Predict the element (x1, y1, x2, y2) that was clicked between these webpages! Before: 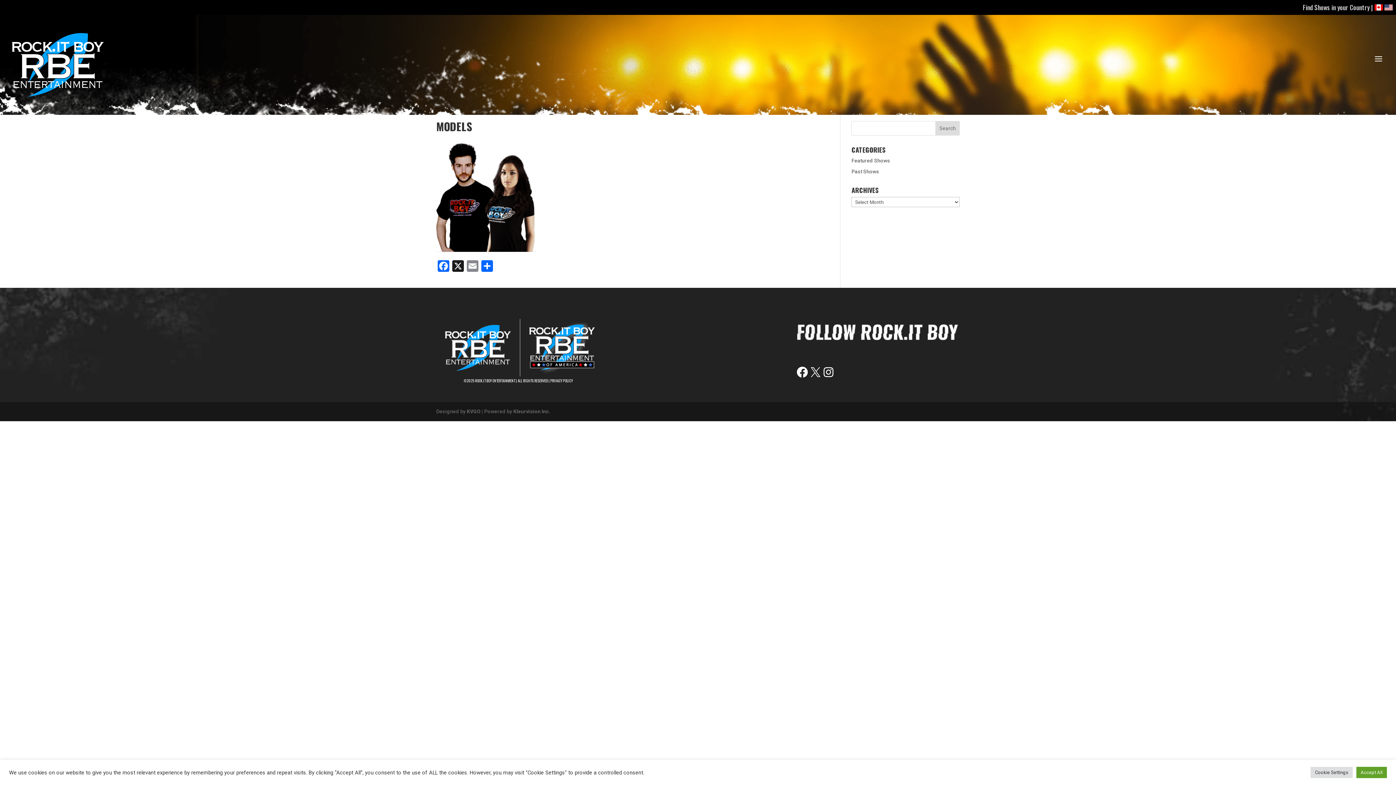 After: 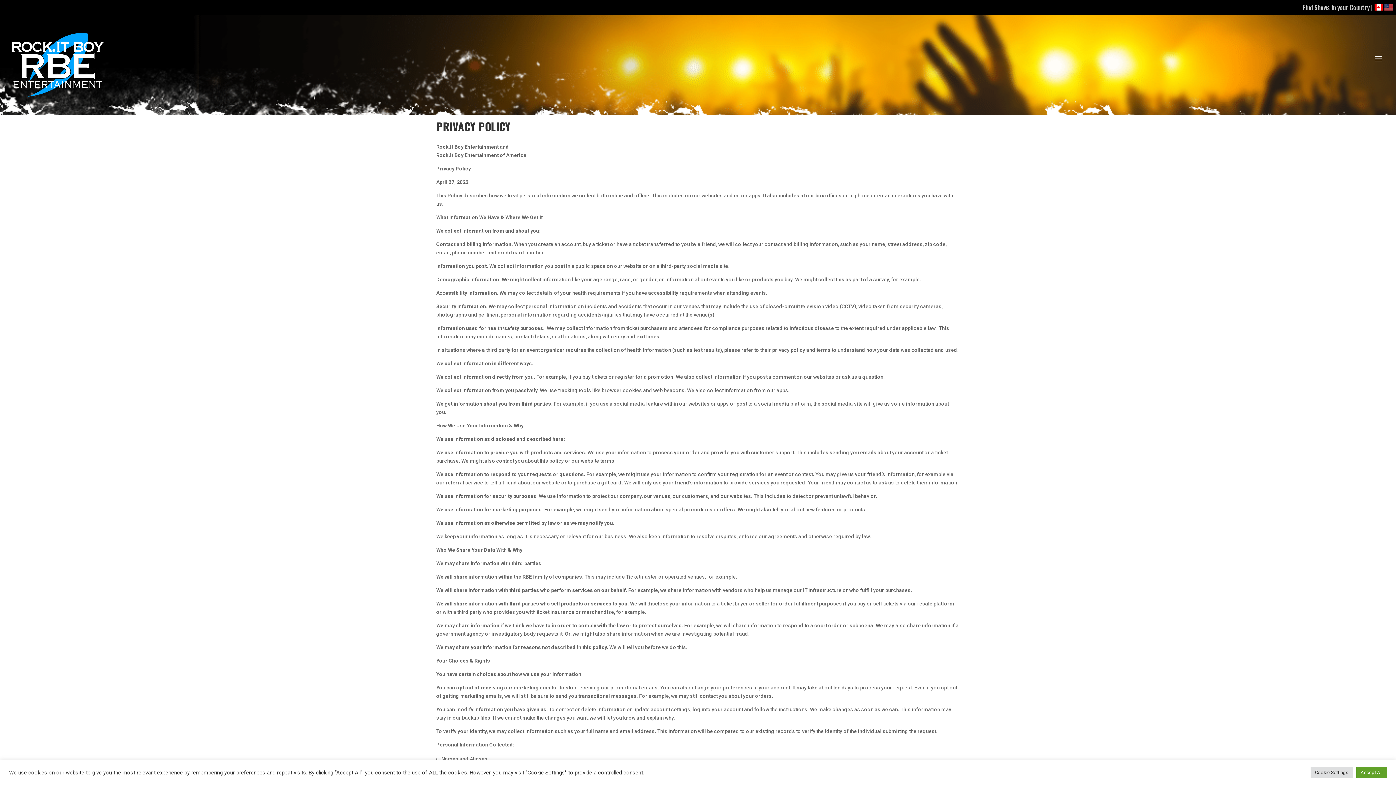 Action: bbox: (550, 378, 573, 383) label: PRIVACY POLICY